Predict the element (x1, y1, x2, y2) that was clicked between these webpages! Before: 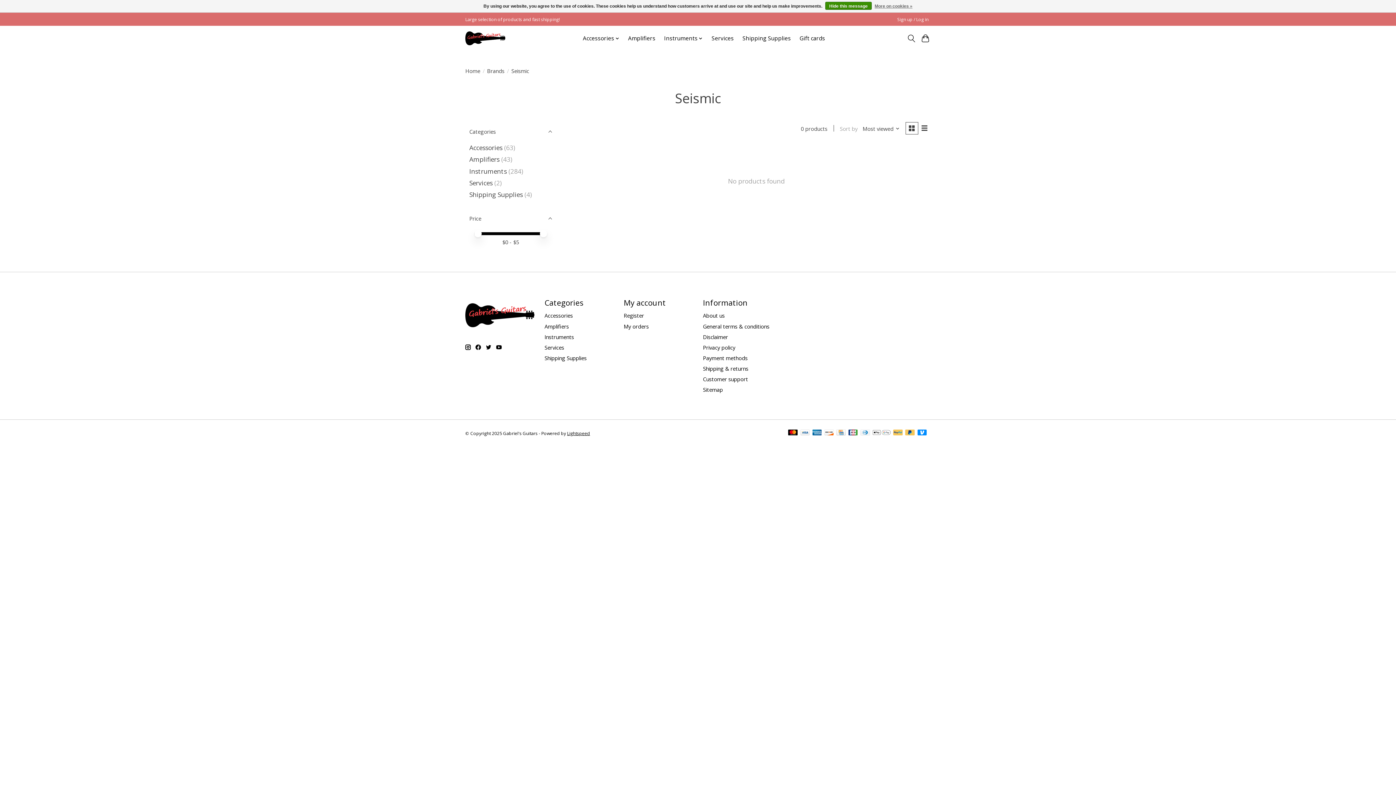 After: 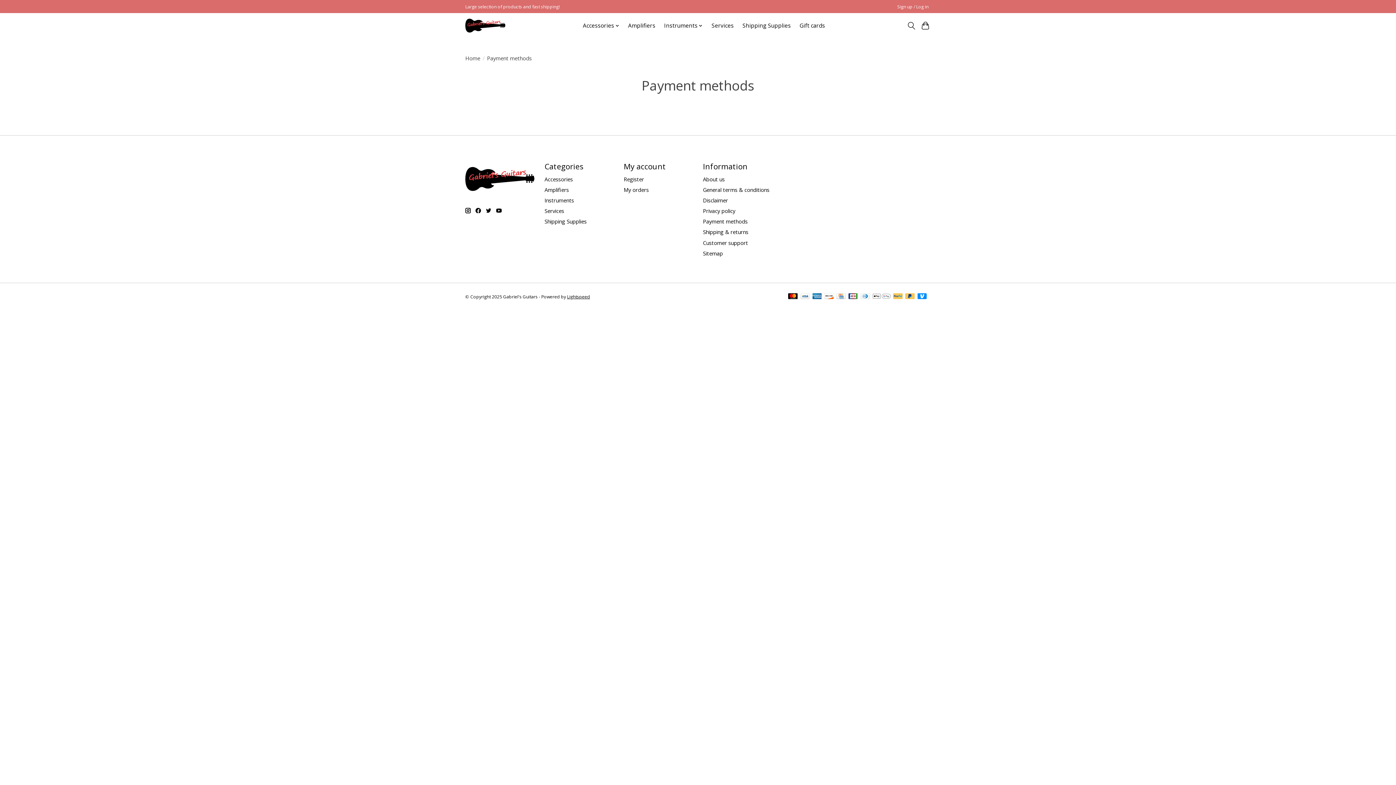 Action: bbox: (824, 429, 833, 437)